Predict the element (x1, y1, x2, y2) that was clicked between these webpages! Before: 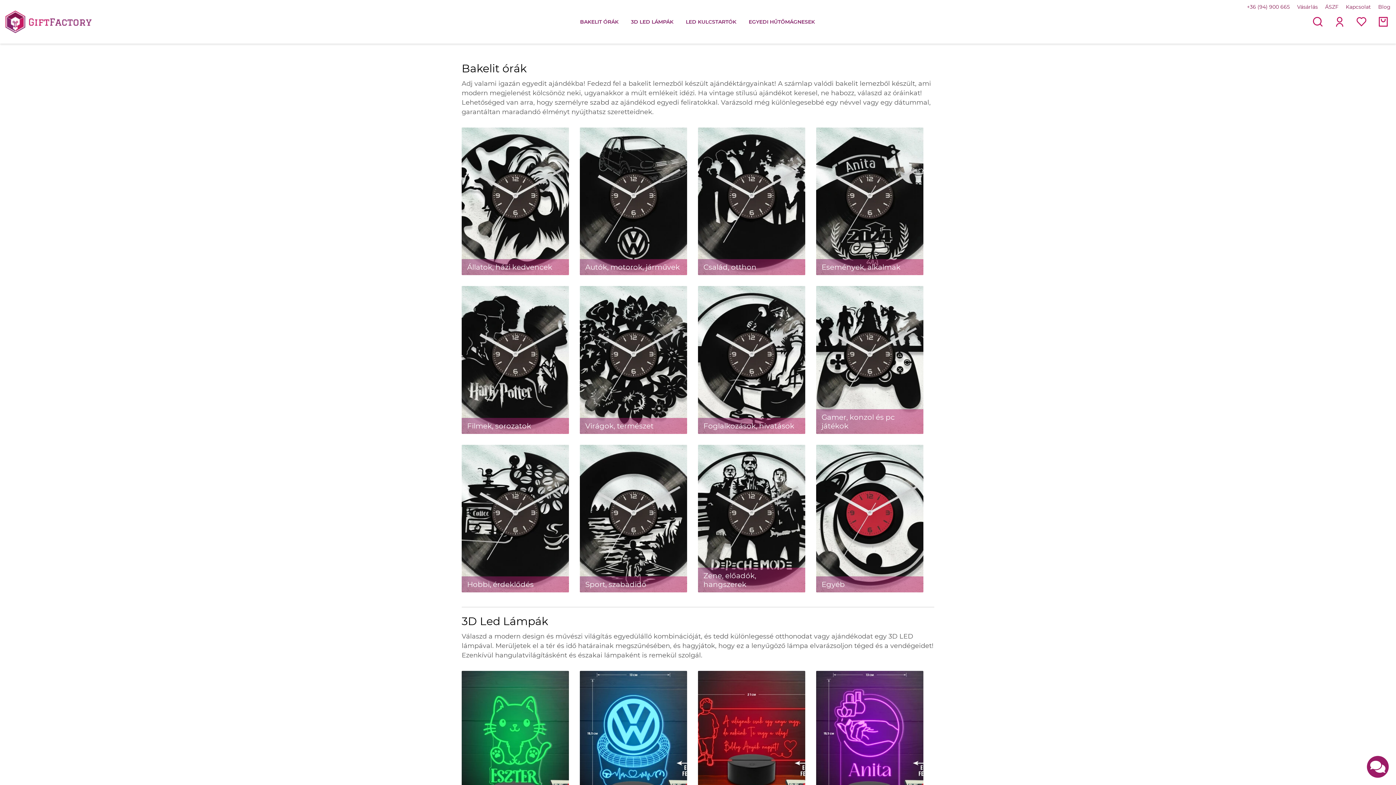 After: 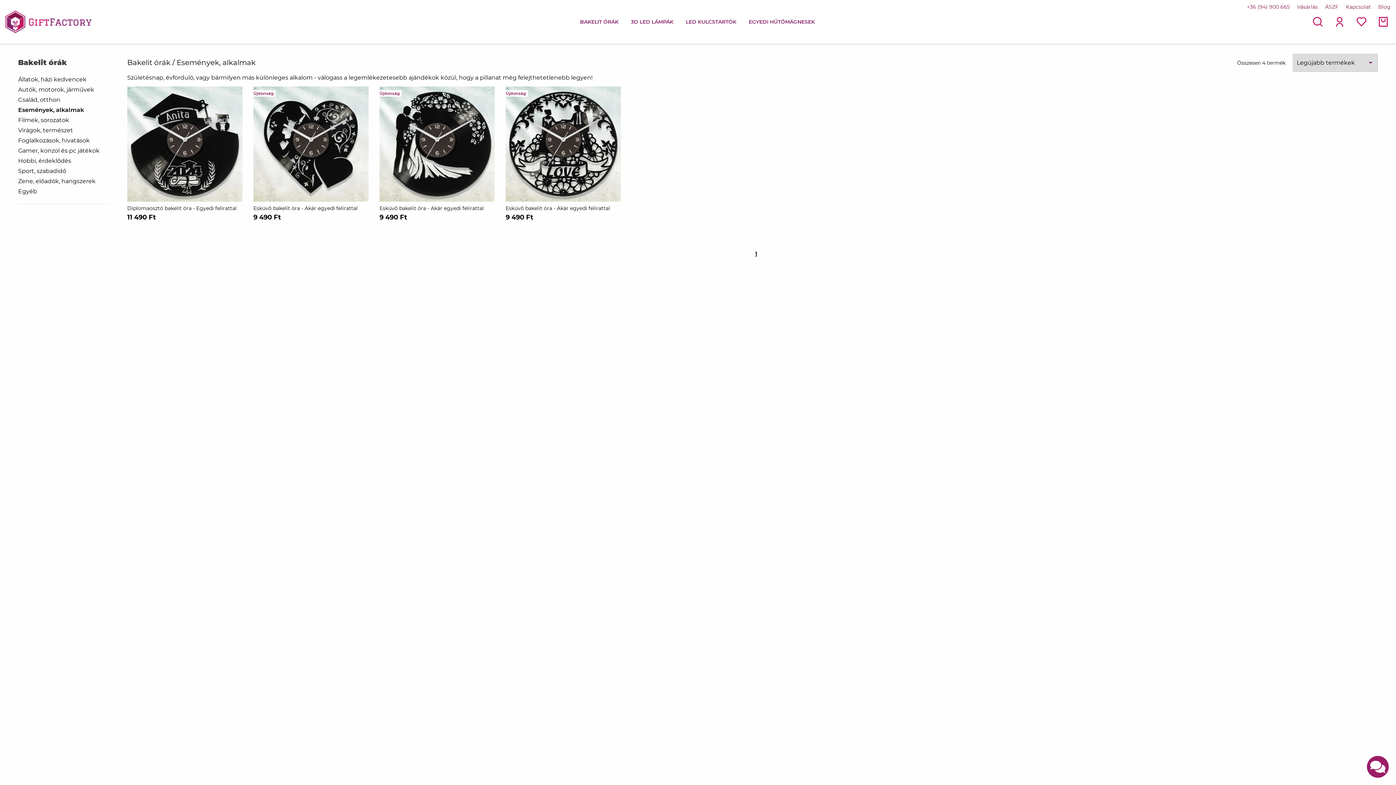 Action: bbox: (816, 127, 923, 275) label: Események, alkalmak